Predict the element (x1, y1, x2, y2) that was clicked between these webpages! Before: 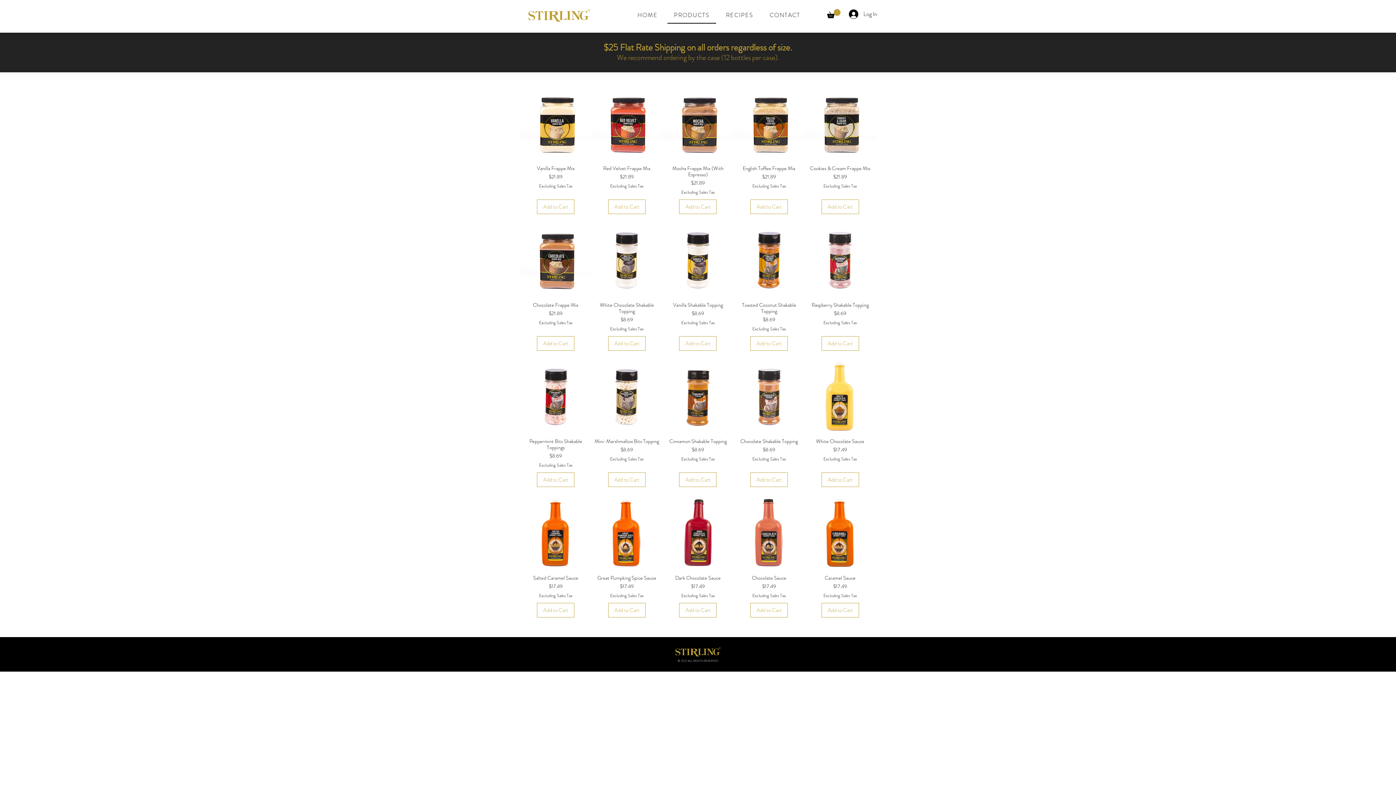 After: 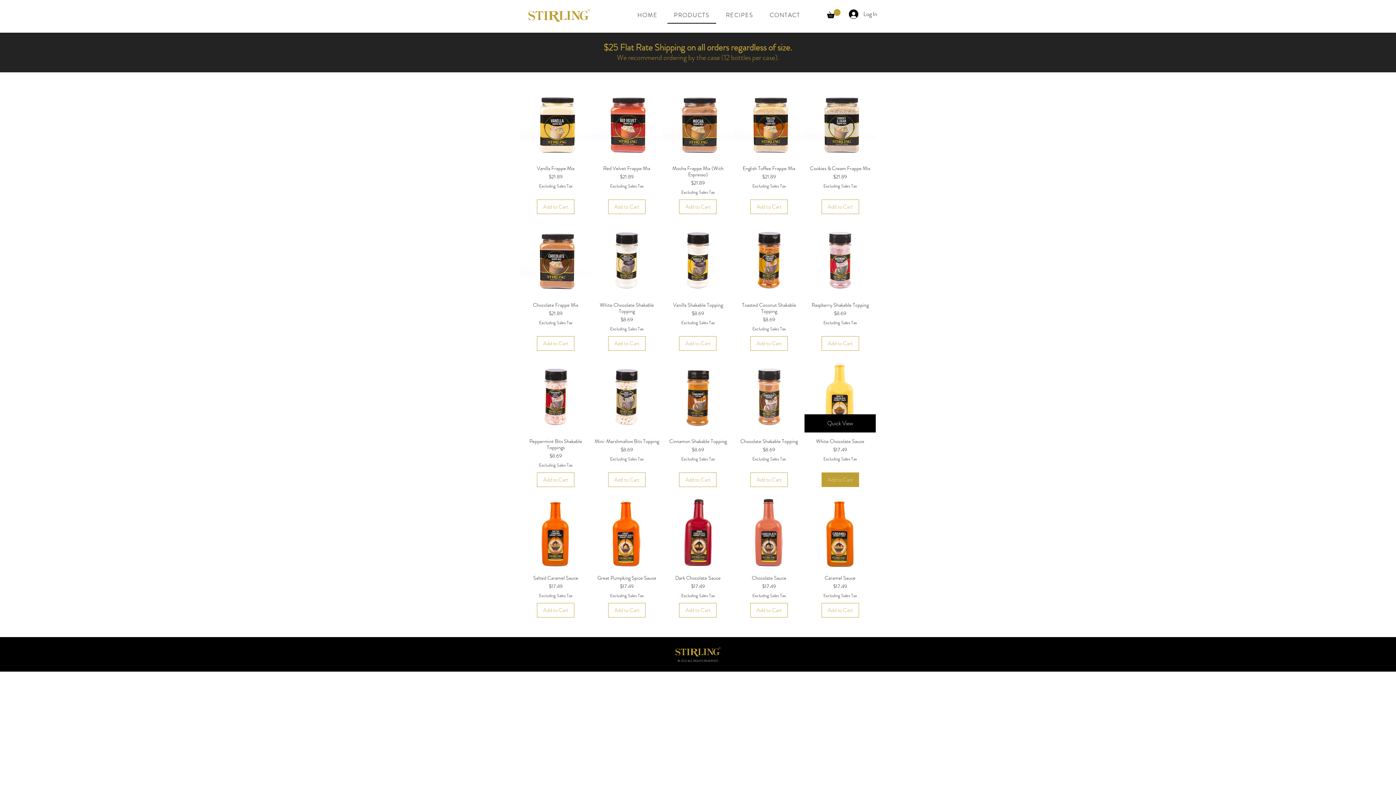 Action: bbox: (821, 472, 859, 487) label: Add to Cart